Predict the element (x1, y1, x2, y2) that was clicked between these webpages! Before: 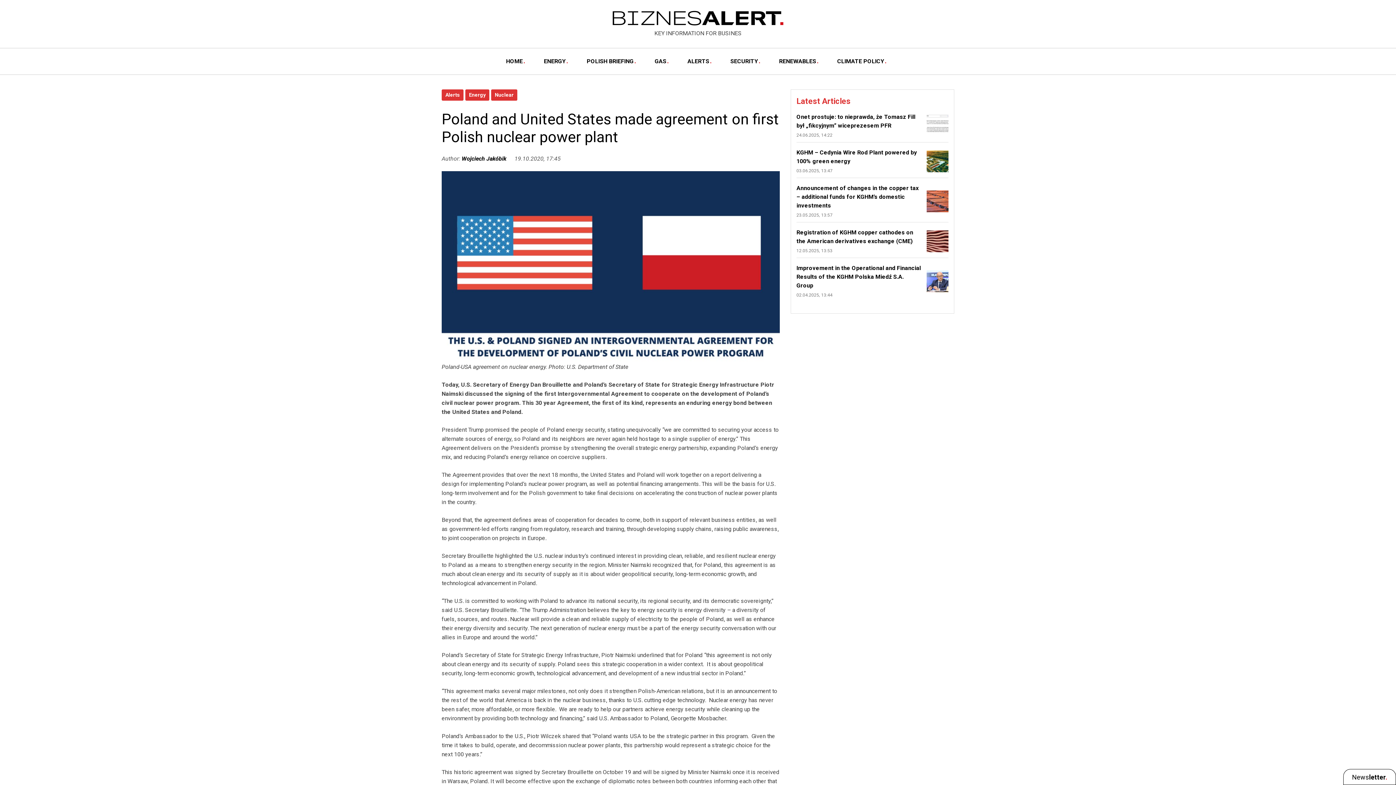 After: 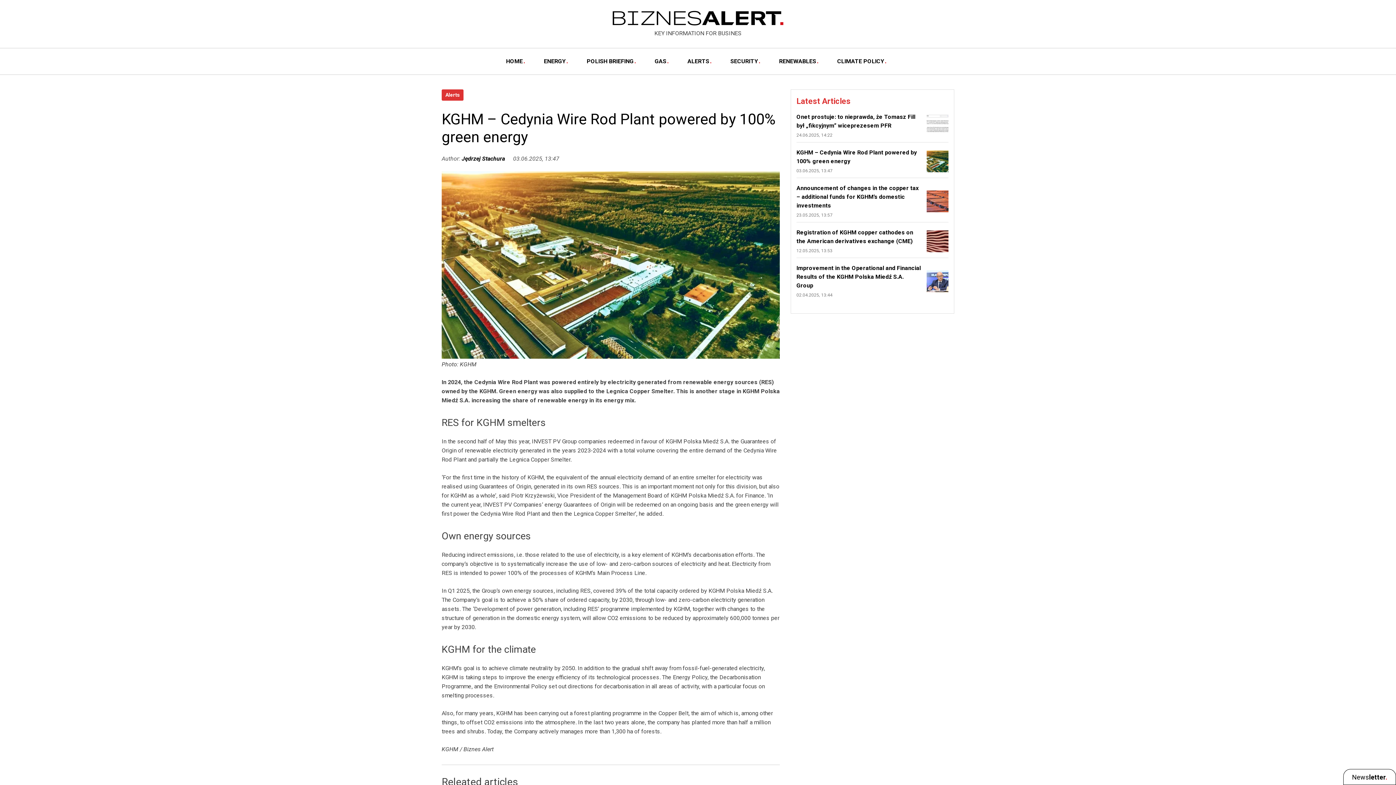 Action: bbox: (796, 148, 921, 165) label: KGHM – Cedynia Wire Rod Plant powered by 100% green energy